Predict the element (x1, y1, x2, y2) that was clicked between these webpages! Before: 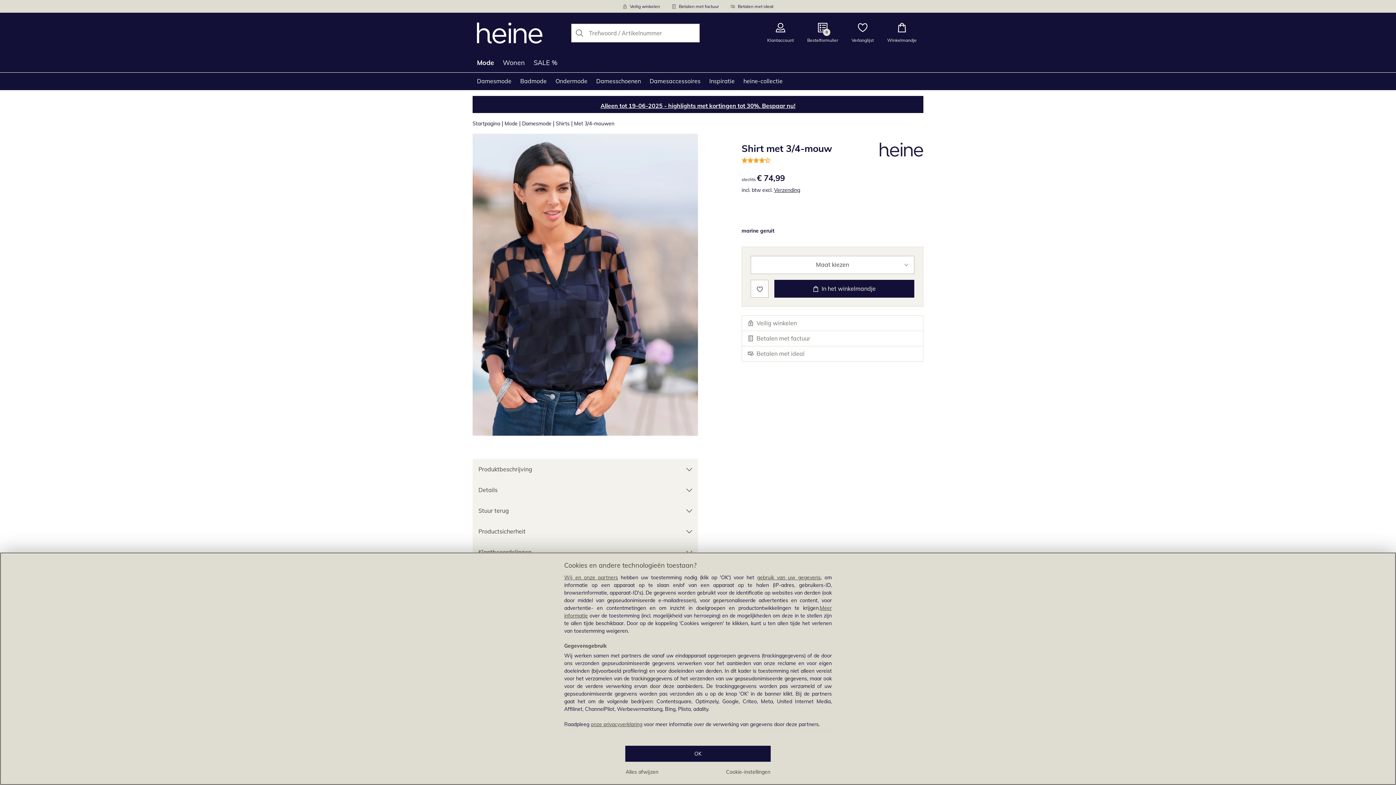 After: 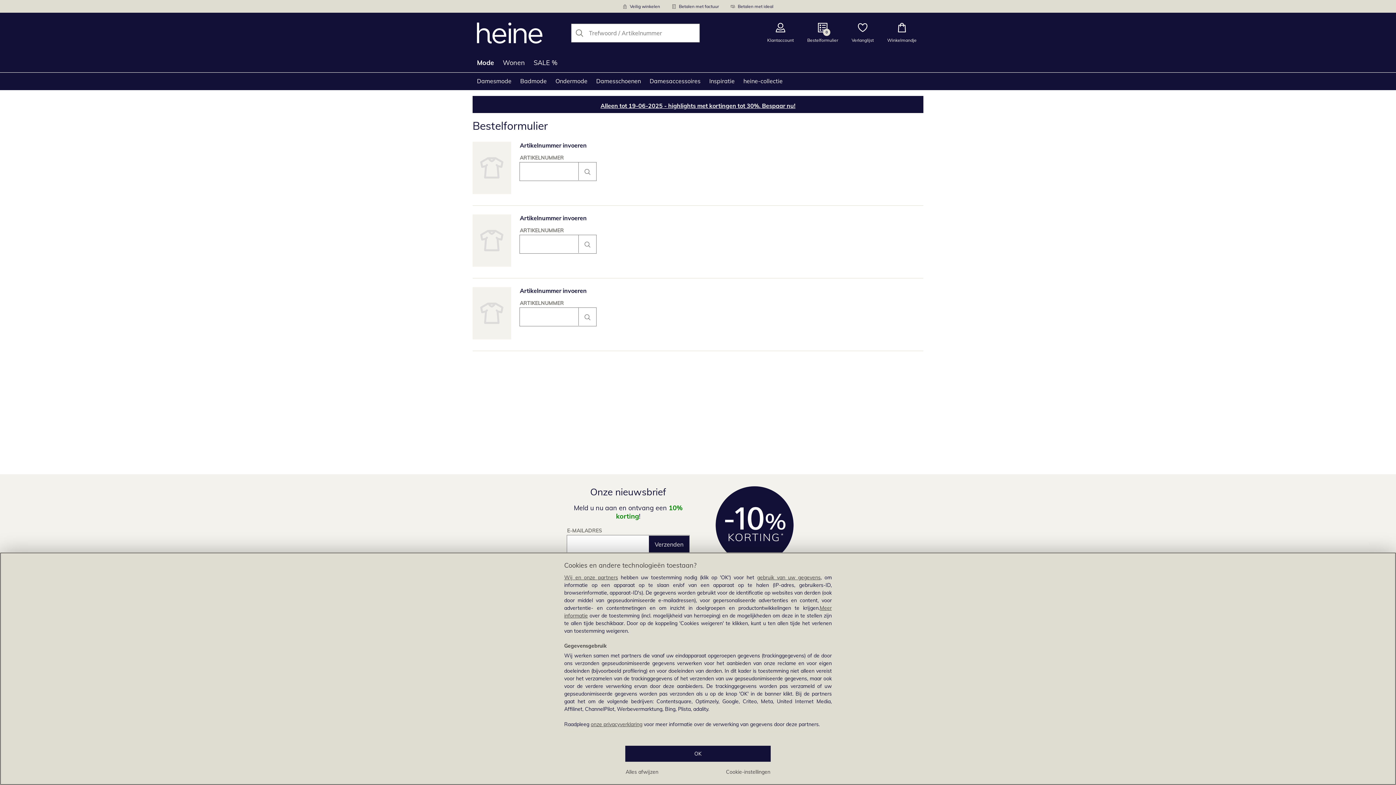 Action: label: Bestelformulier bbox: (800, 12, 845, 53)